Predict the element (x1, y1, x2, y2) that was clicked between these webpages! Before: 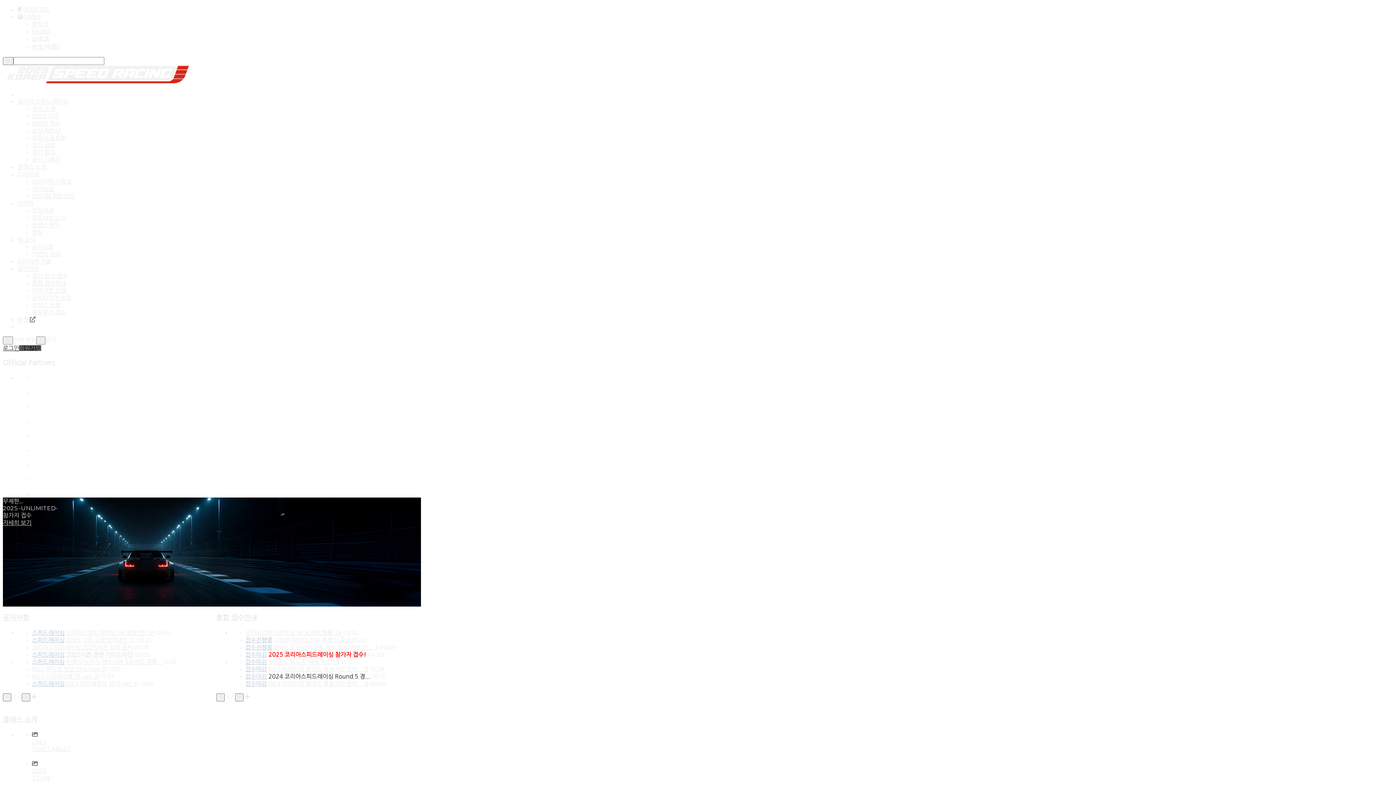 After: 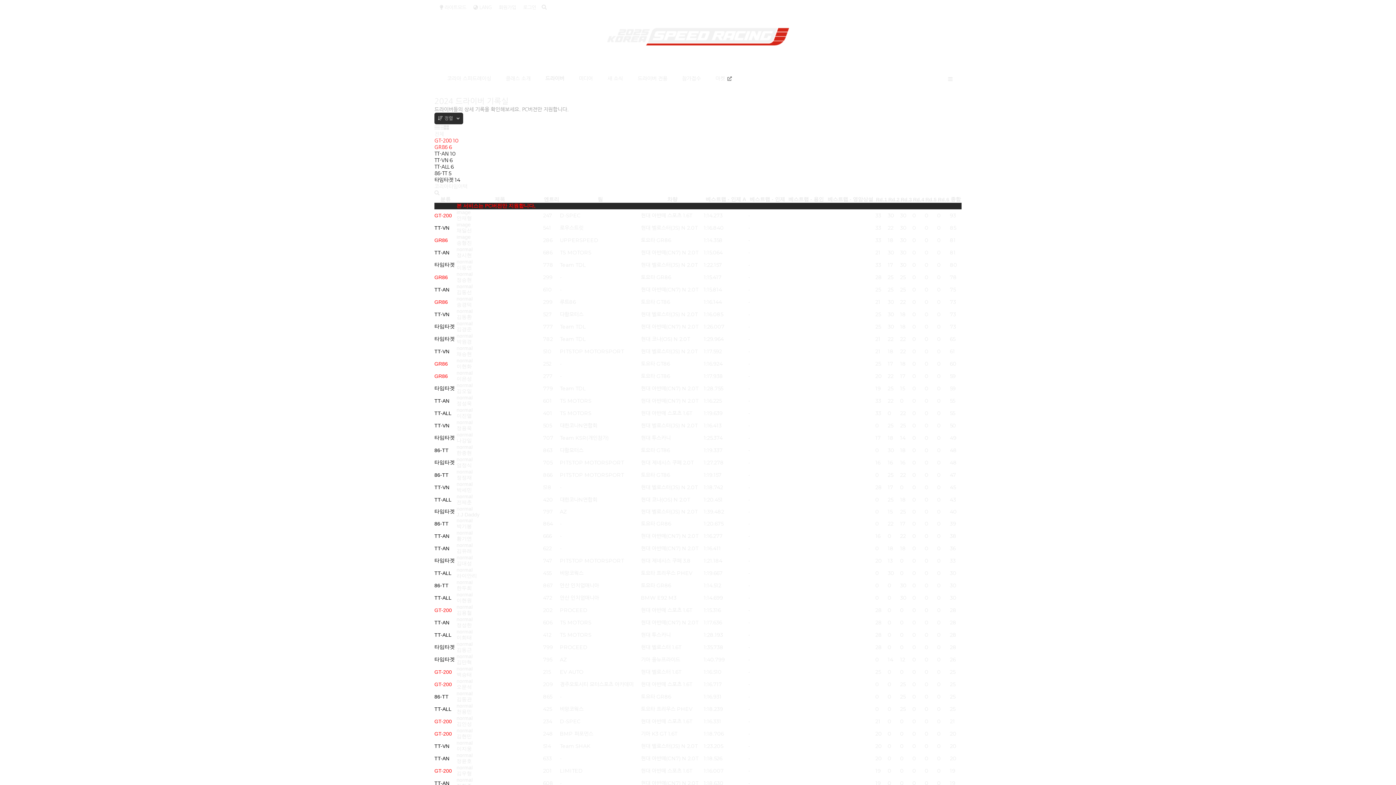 Action: bbox: (32, 178, 71, 184) label: 드라이버 기록실